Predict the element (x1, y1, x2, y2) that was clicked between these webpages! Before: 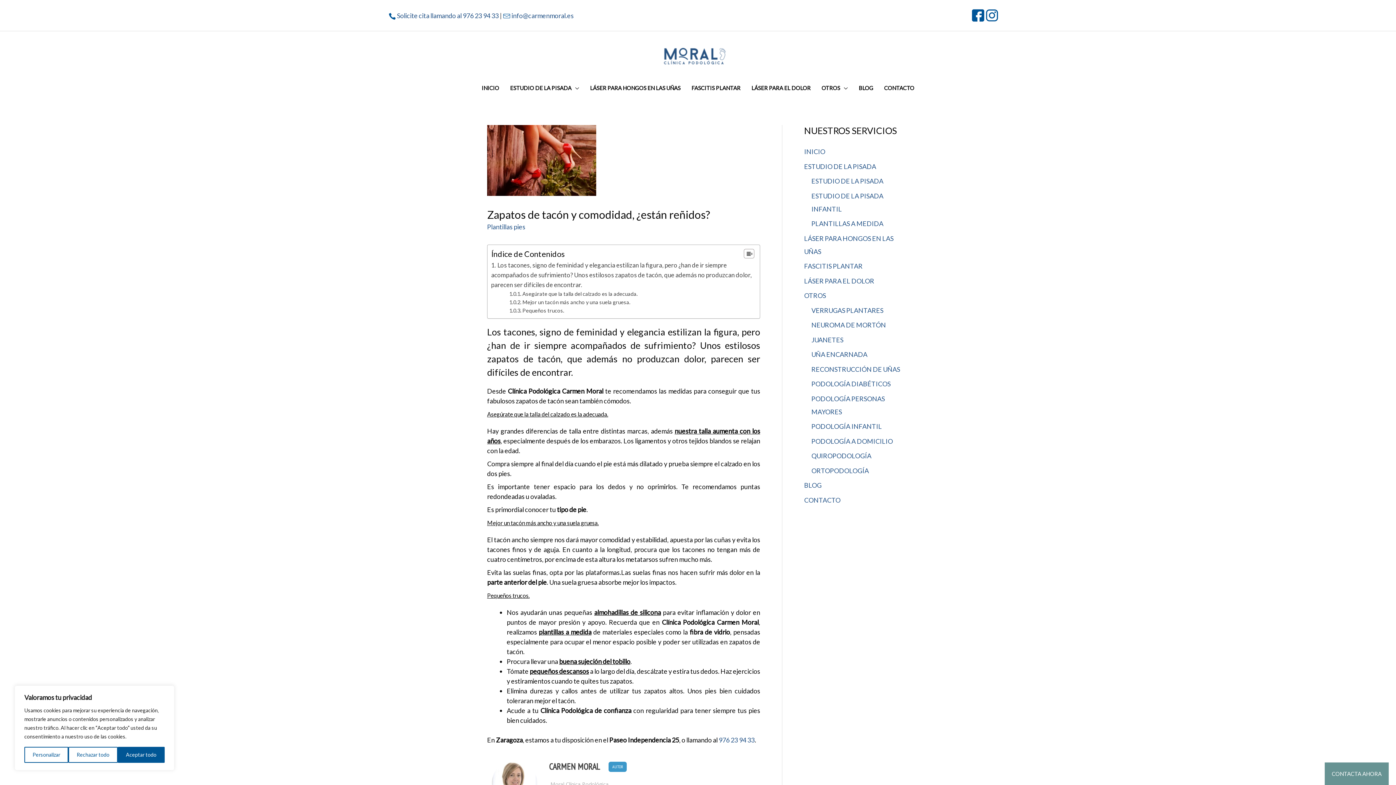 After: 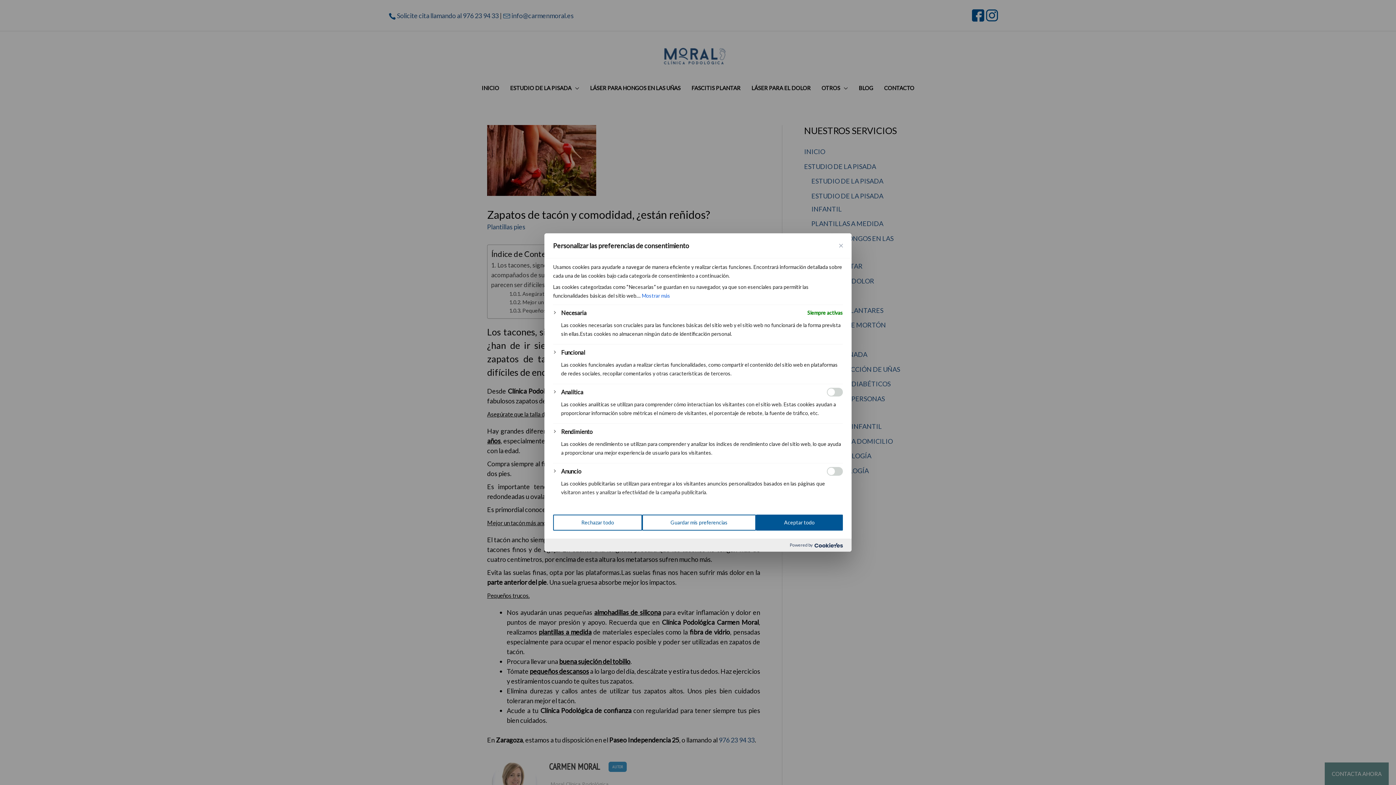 Action: label: Personalizar bbox: (24, 747, 68, 763)